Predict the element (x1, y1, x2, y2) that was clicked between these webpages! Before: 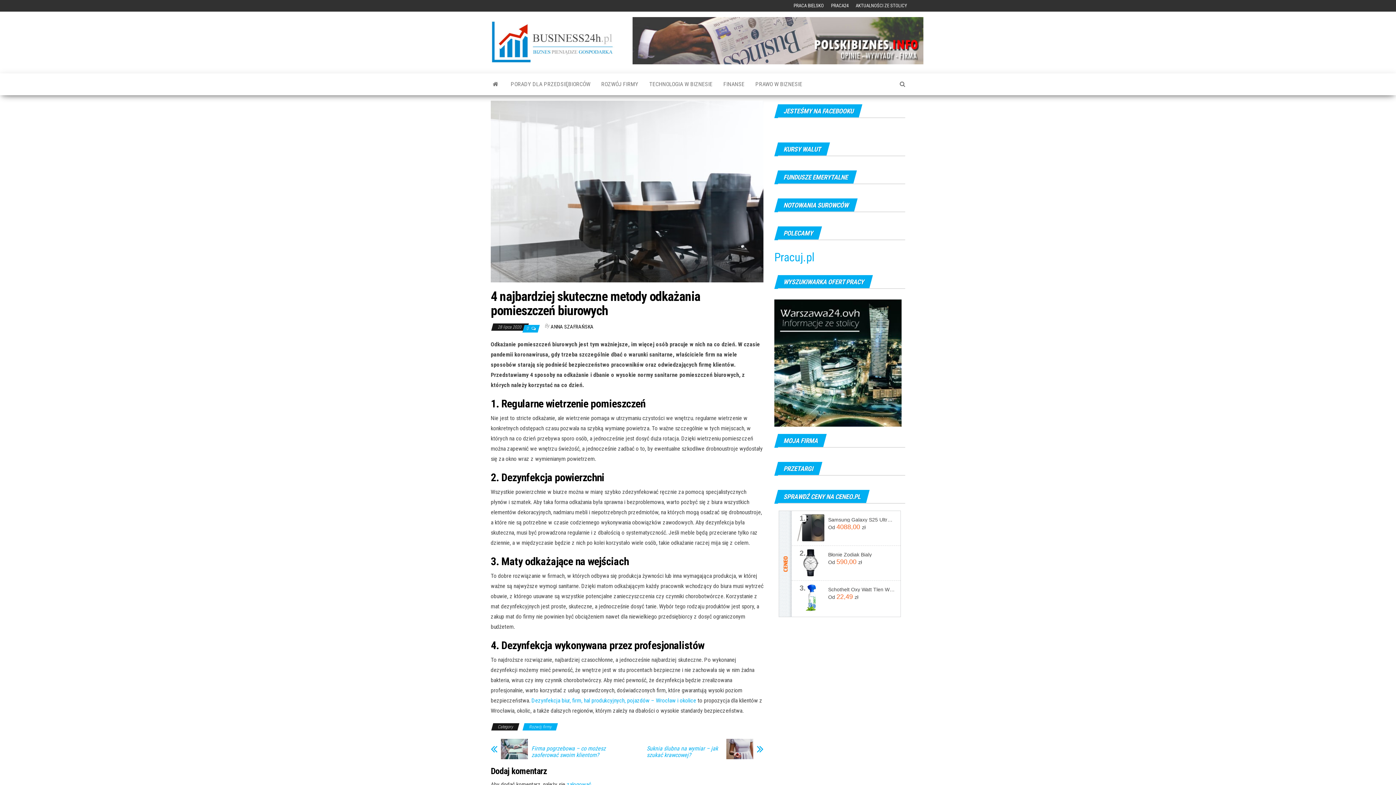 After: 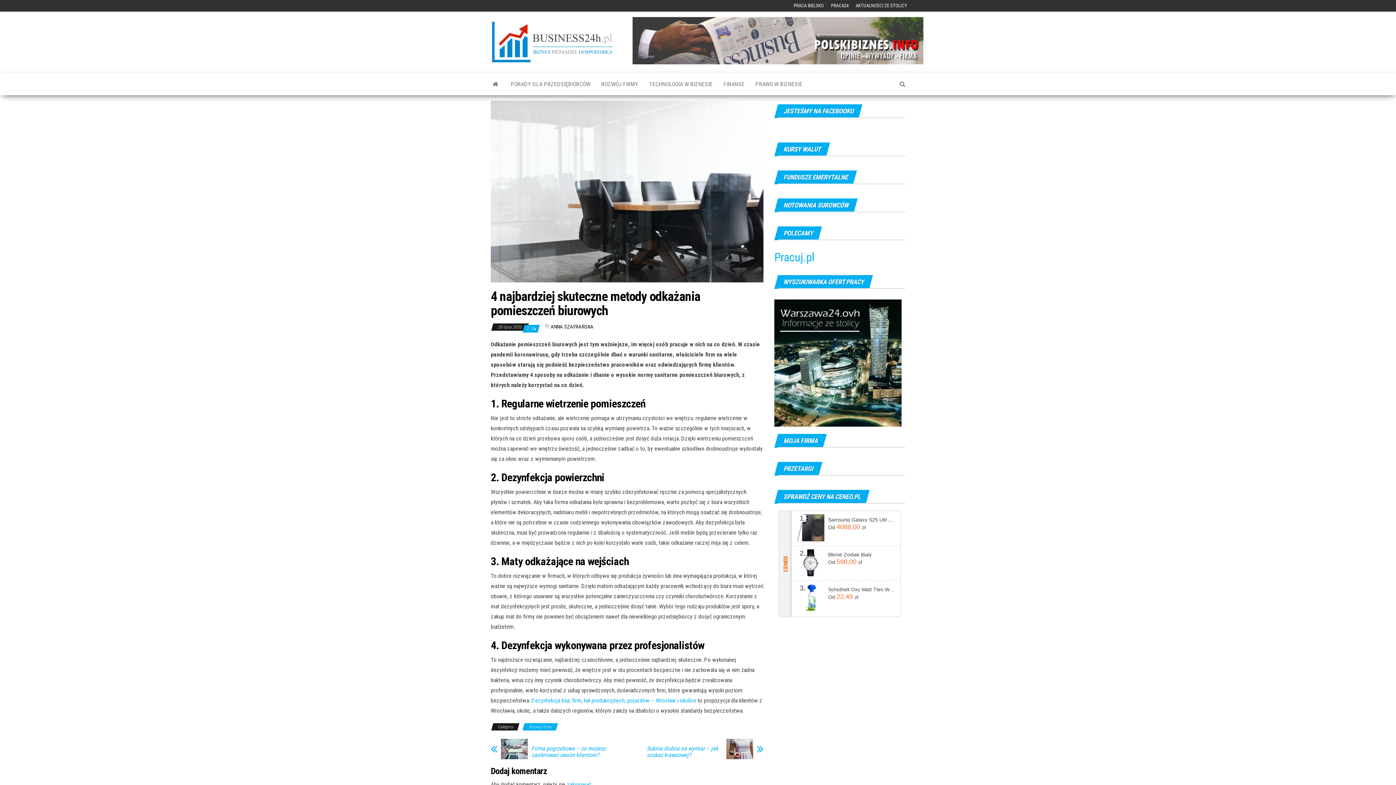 Action: bbox: (797, 514, 824, 541)